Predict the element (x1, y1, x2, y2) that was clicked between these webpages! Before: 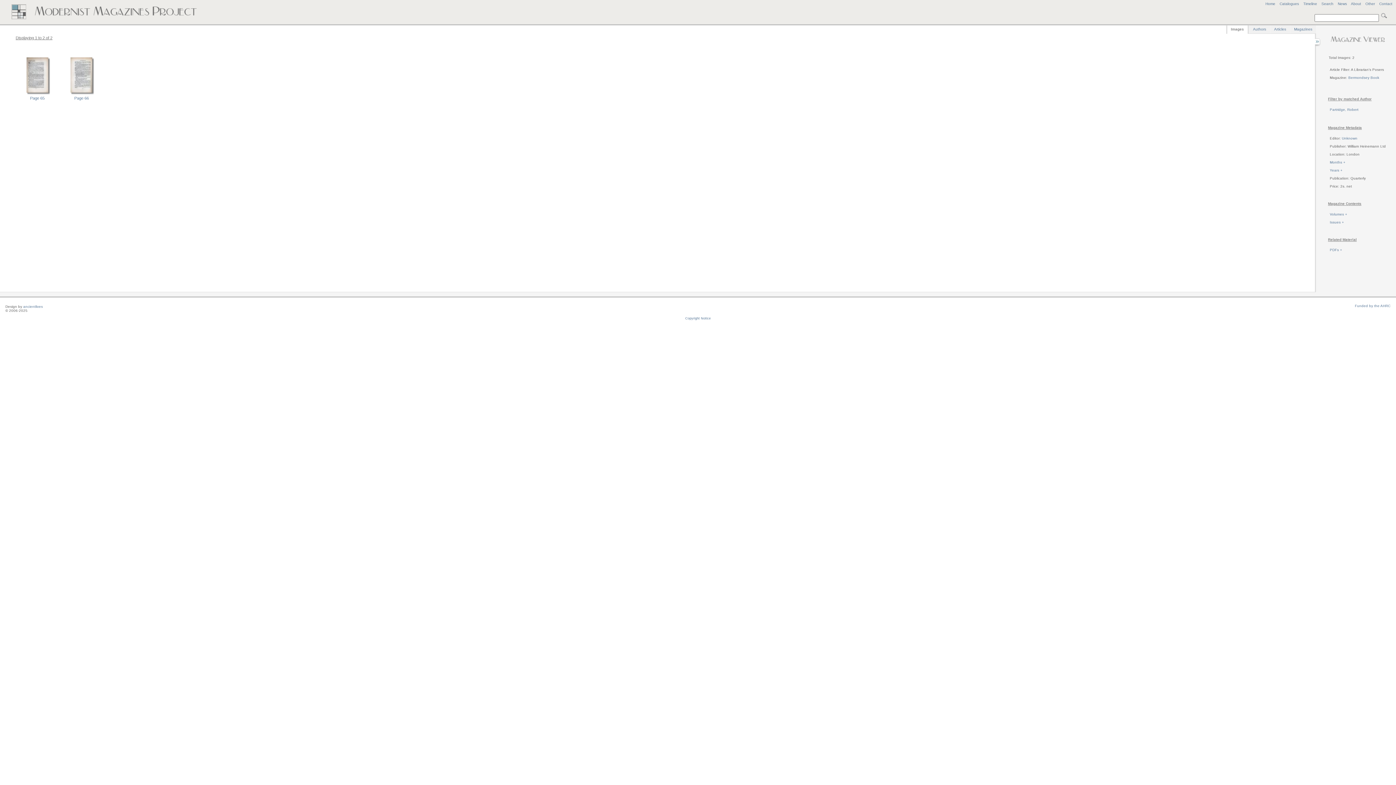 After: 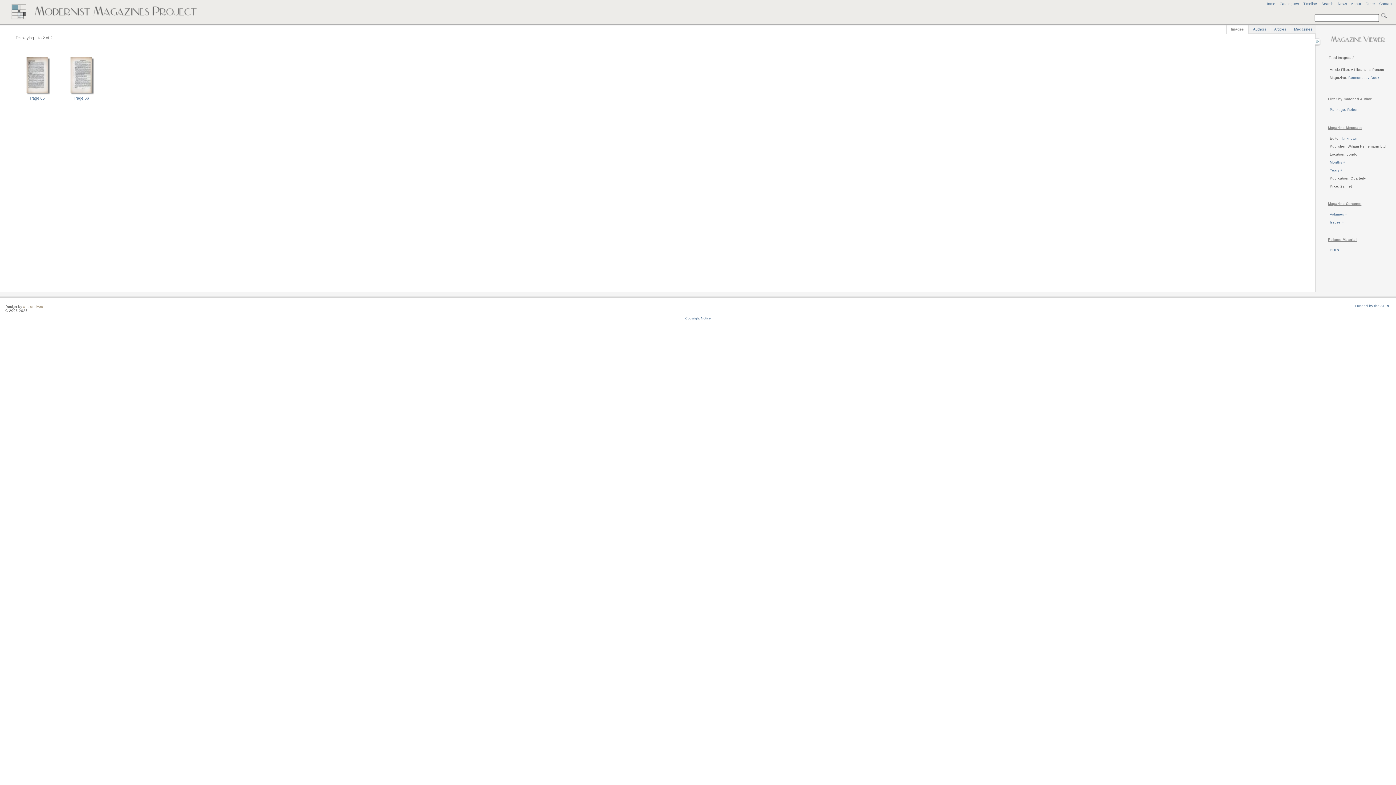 Action: bbox: (23, 304, 42, 308) label: ancientlives